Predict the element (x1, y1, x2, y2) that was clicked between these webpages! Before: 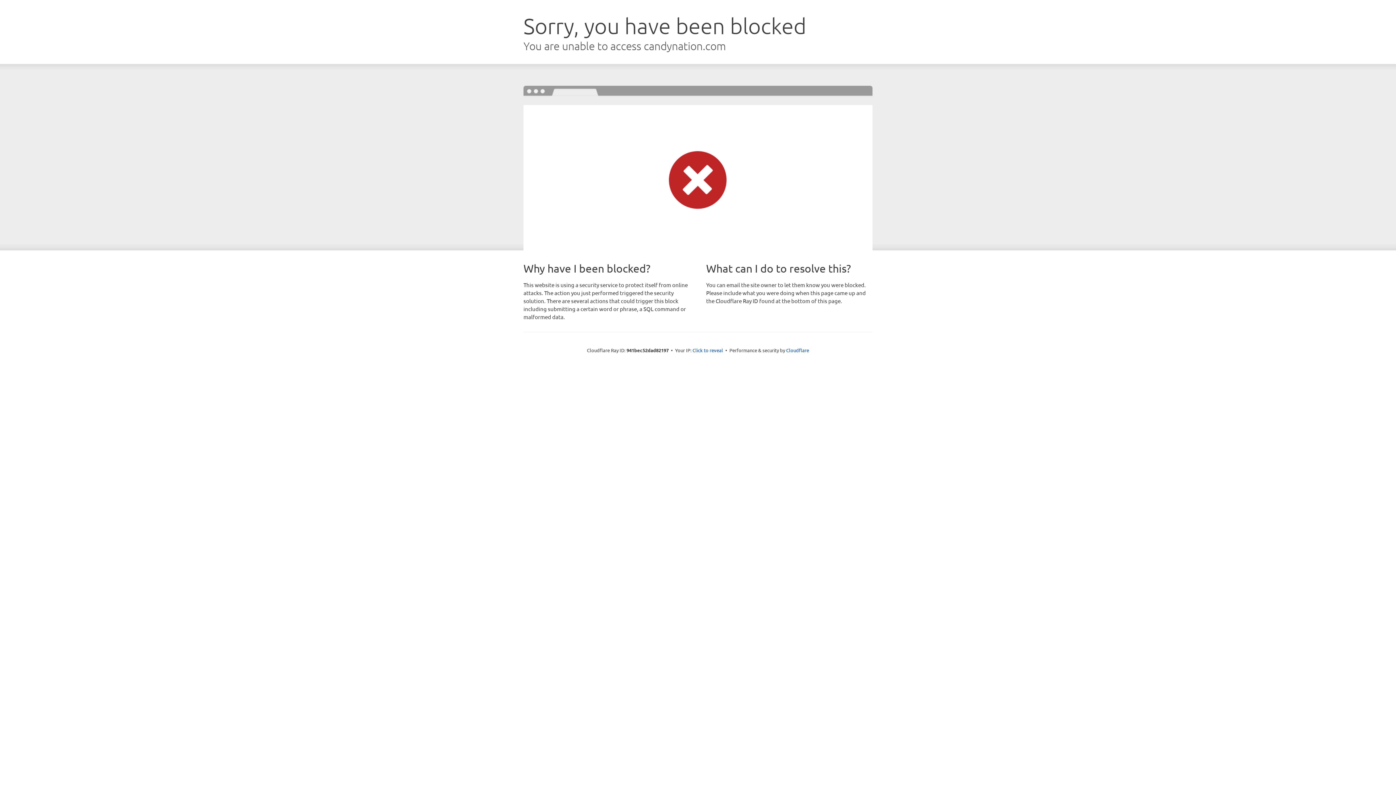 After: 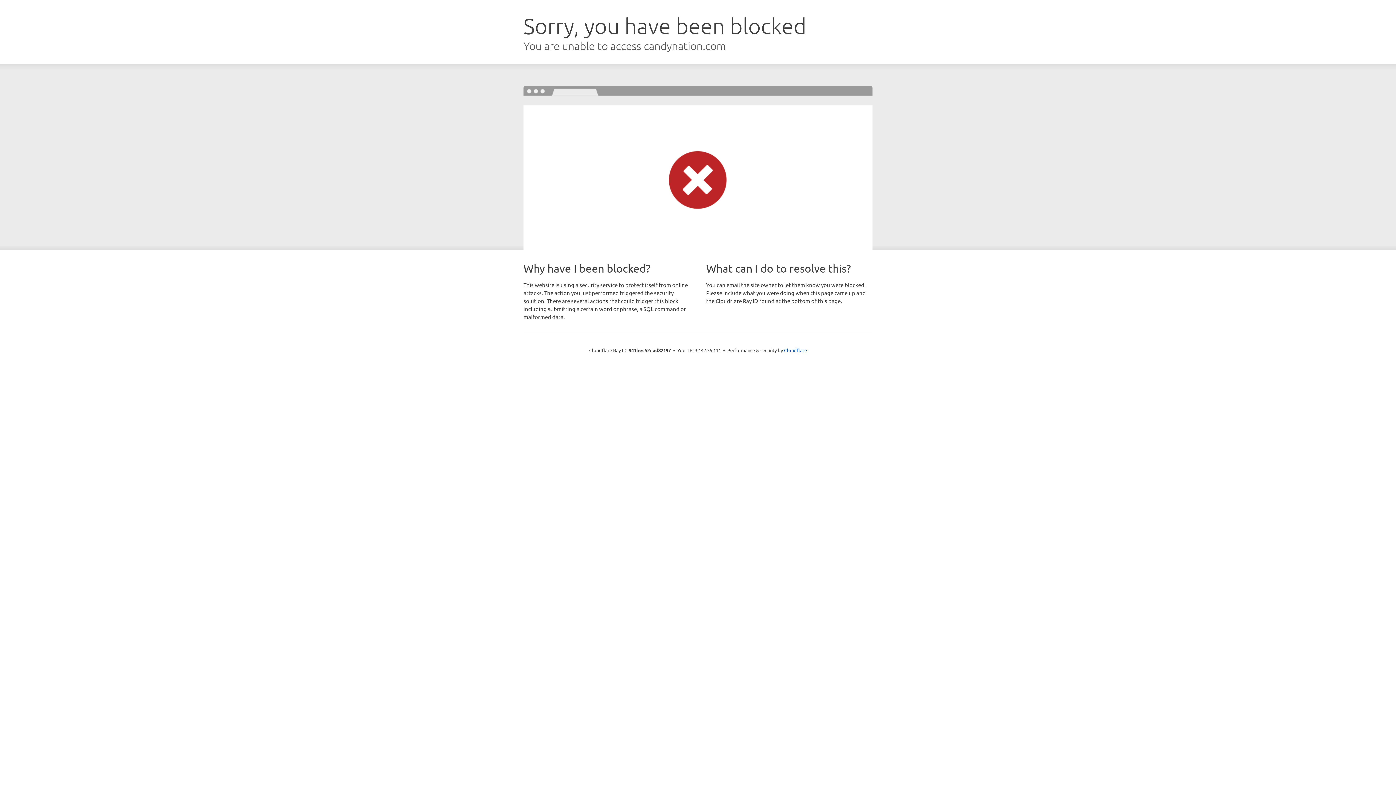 Action: label: Click to reveal bbox: (692, 346, 723, 353)